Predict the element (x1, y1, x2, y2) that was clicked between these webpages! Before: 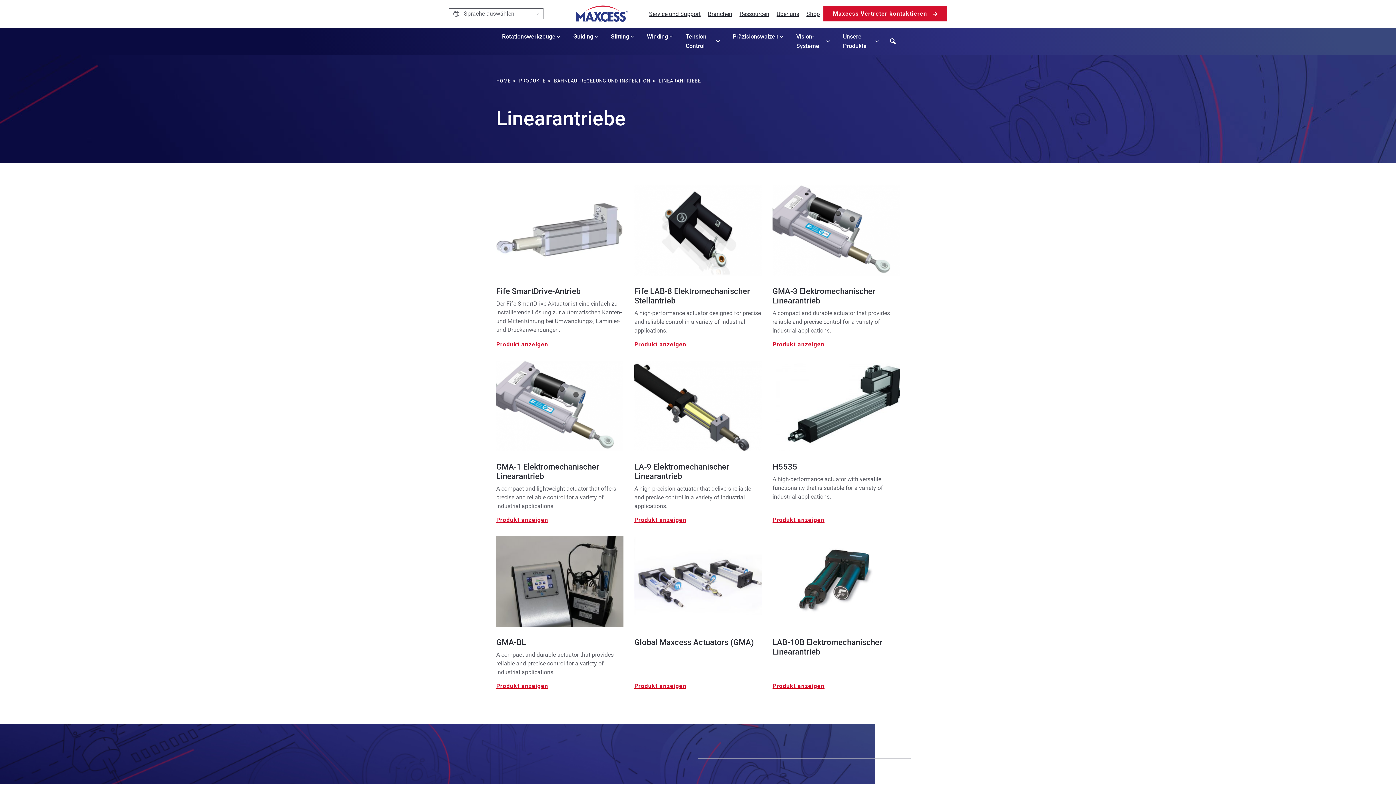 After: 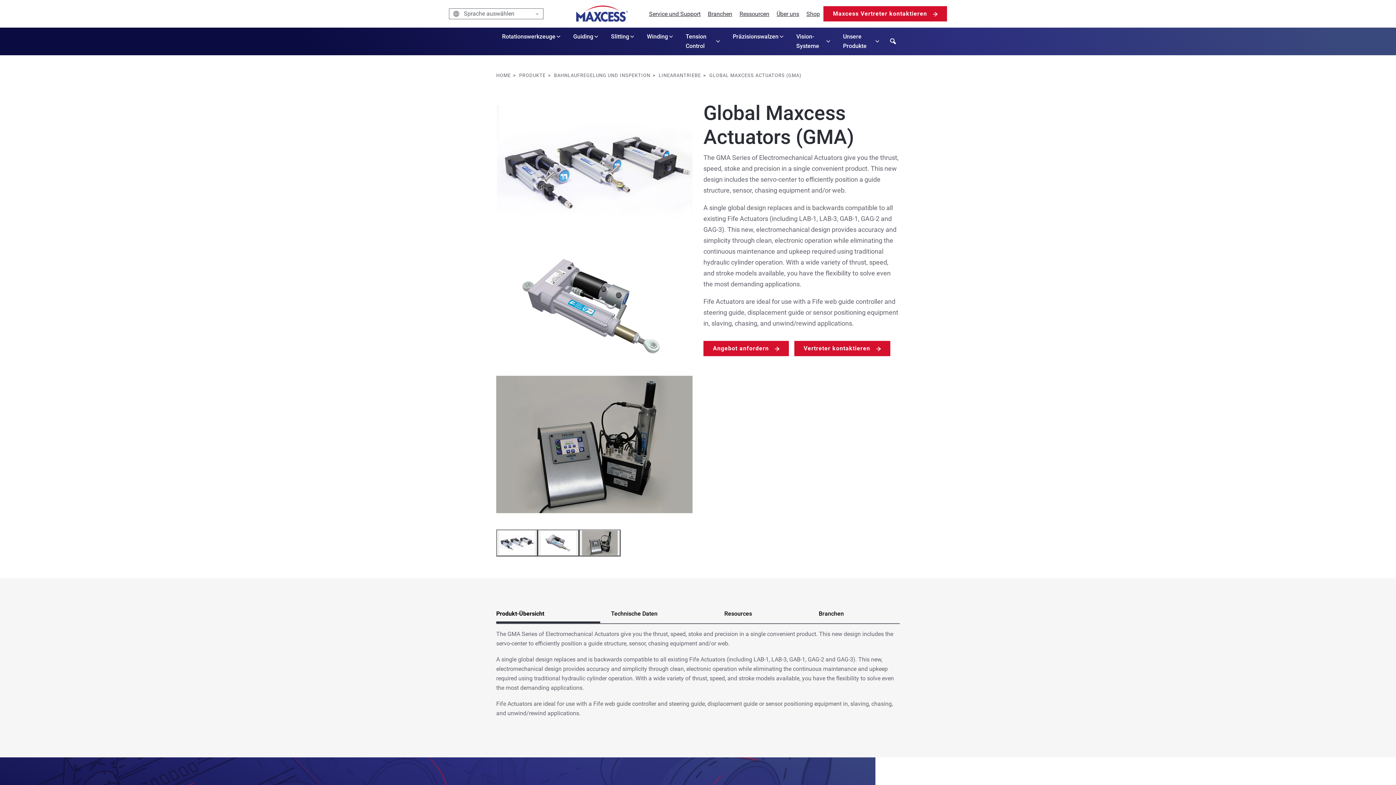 Action: label: Global Maxcess Actuators (GMA) ansehen bbox: (634, 682, 686, 689)